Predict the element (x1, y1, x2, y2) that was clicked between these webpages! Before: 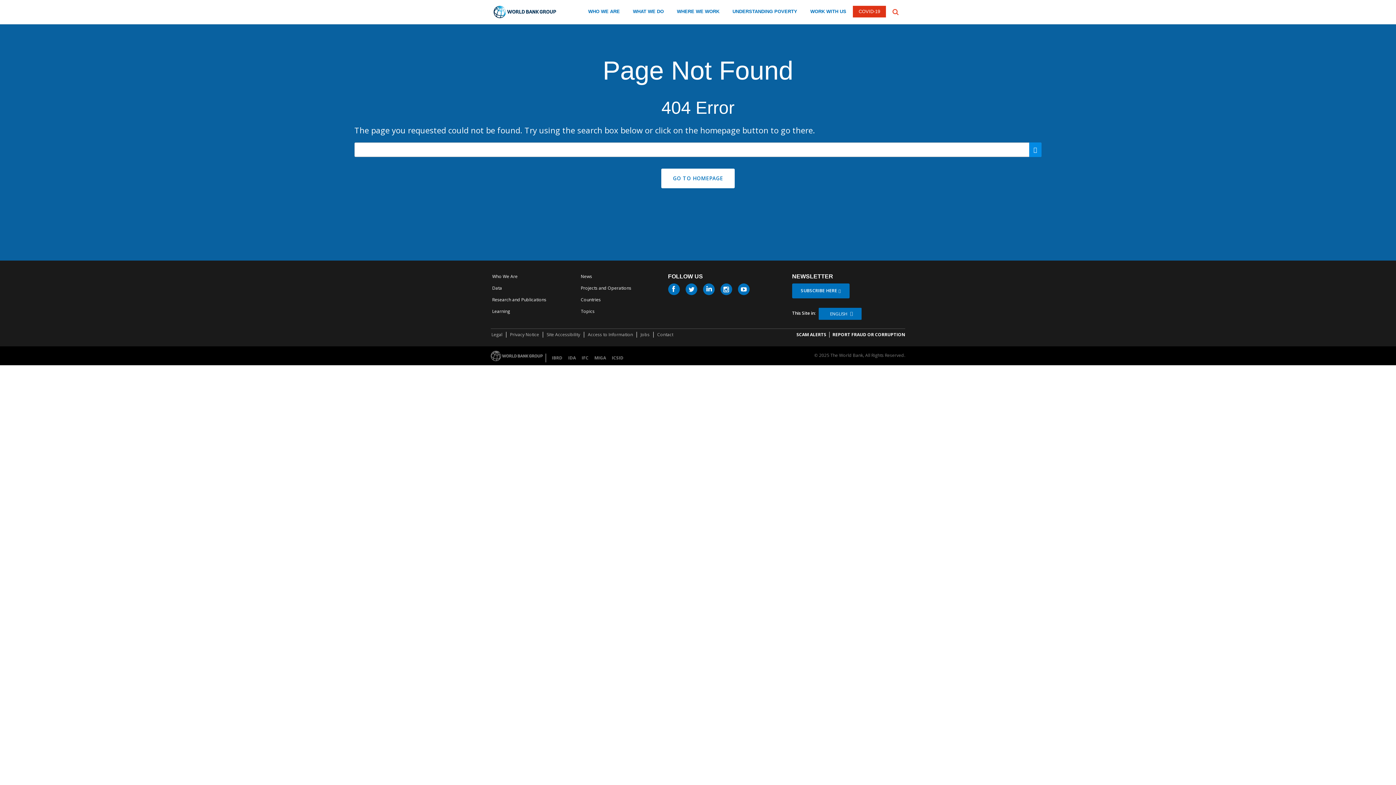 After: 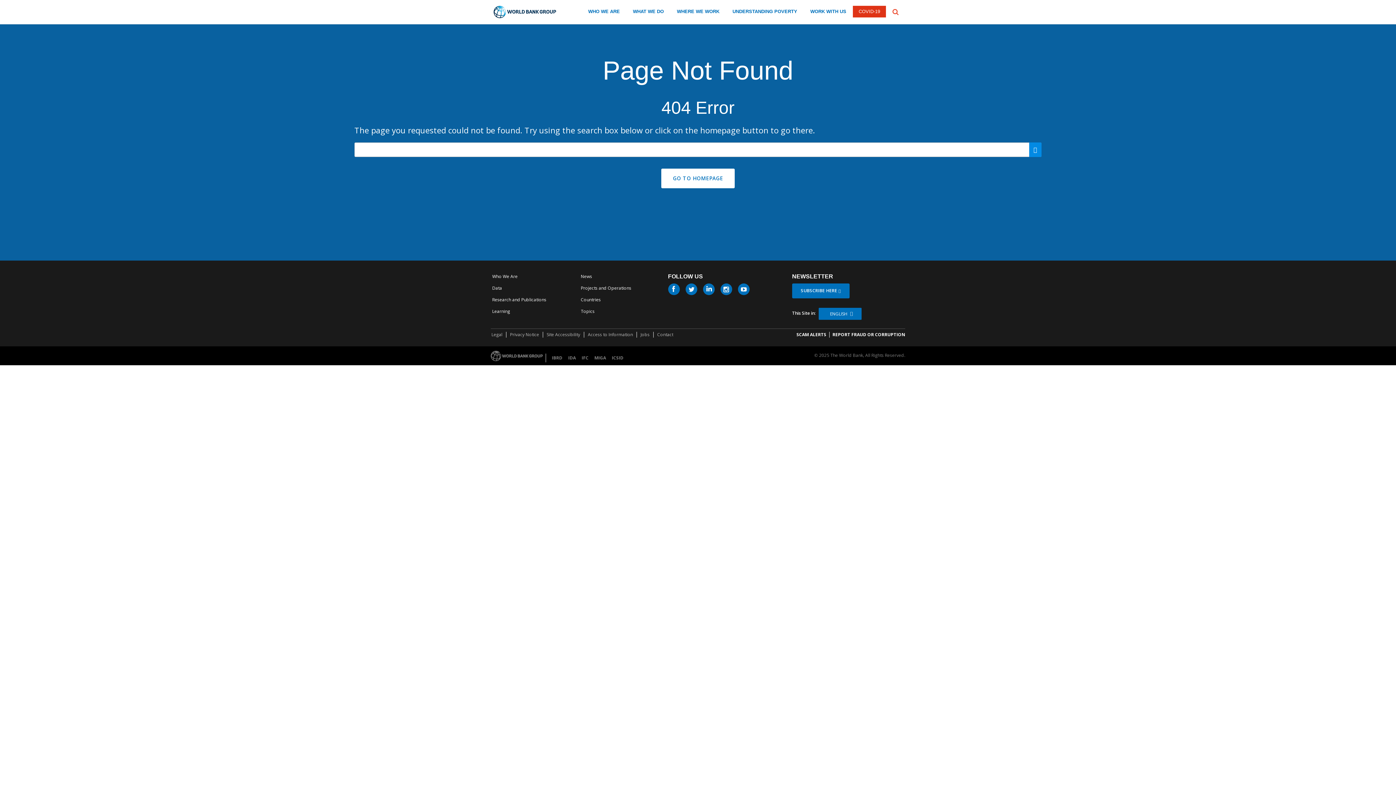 Action: label: where we work bbox: (676, 7, 720, 17)